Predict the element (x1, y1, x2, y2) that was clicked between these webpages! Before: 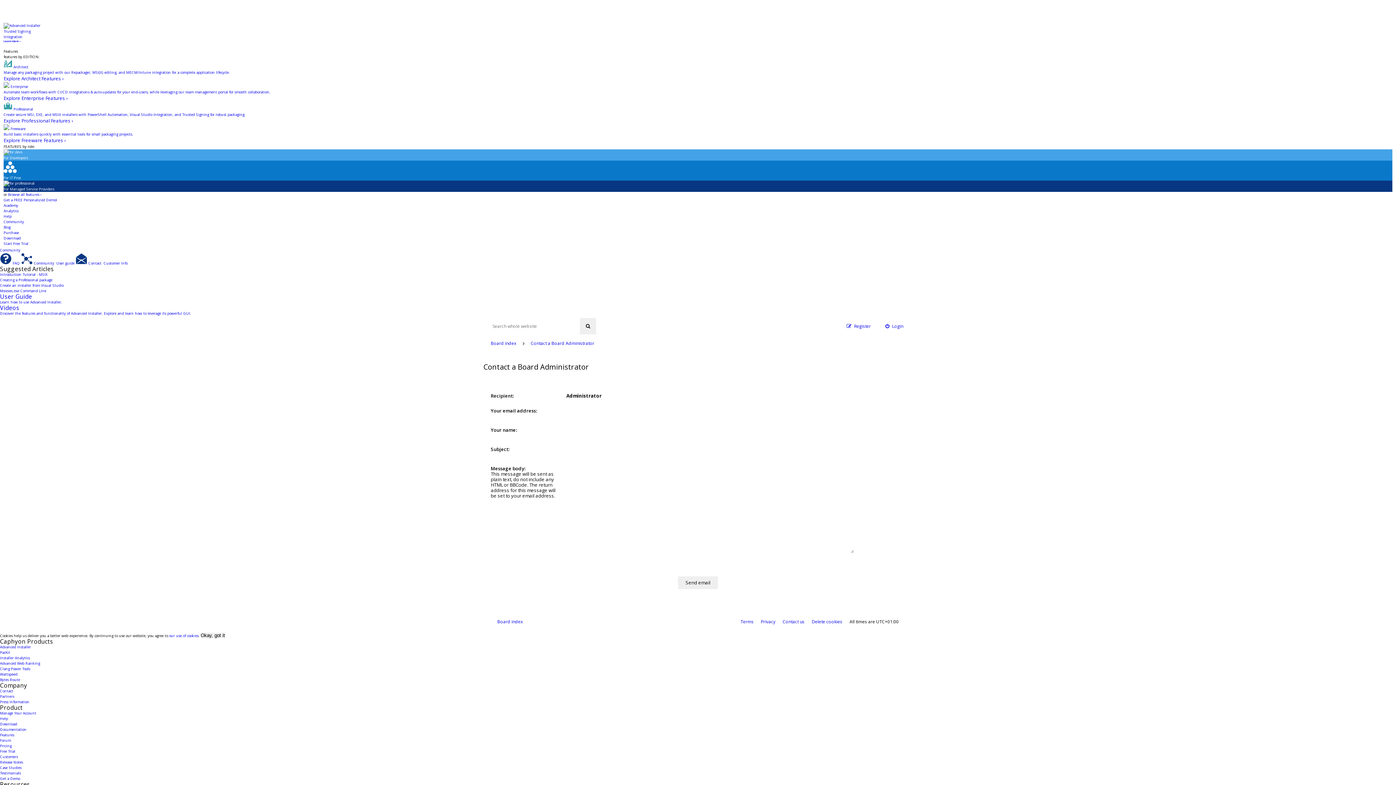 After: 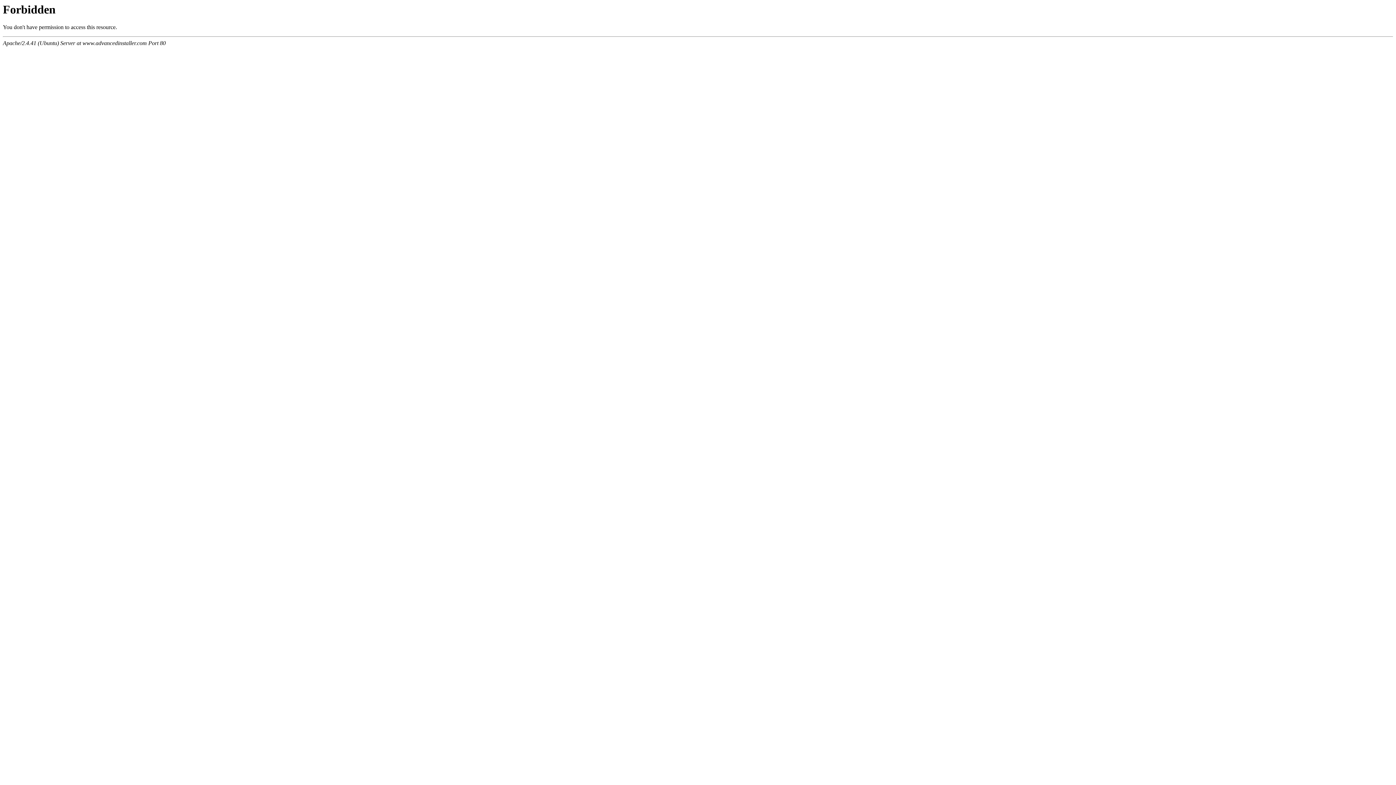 Action: label: Contact bbox: (0, 688, 13, 693)